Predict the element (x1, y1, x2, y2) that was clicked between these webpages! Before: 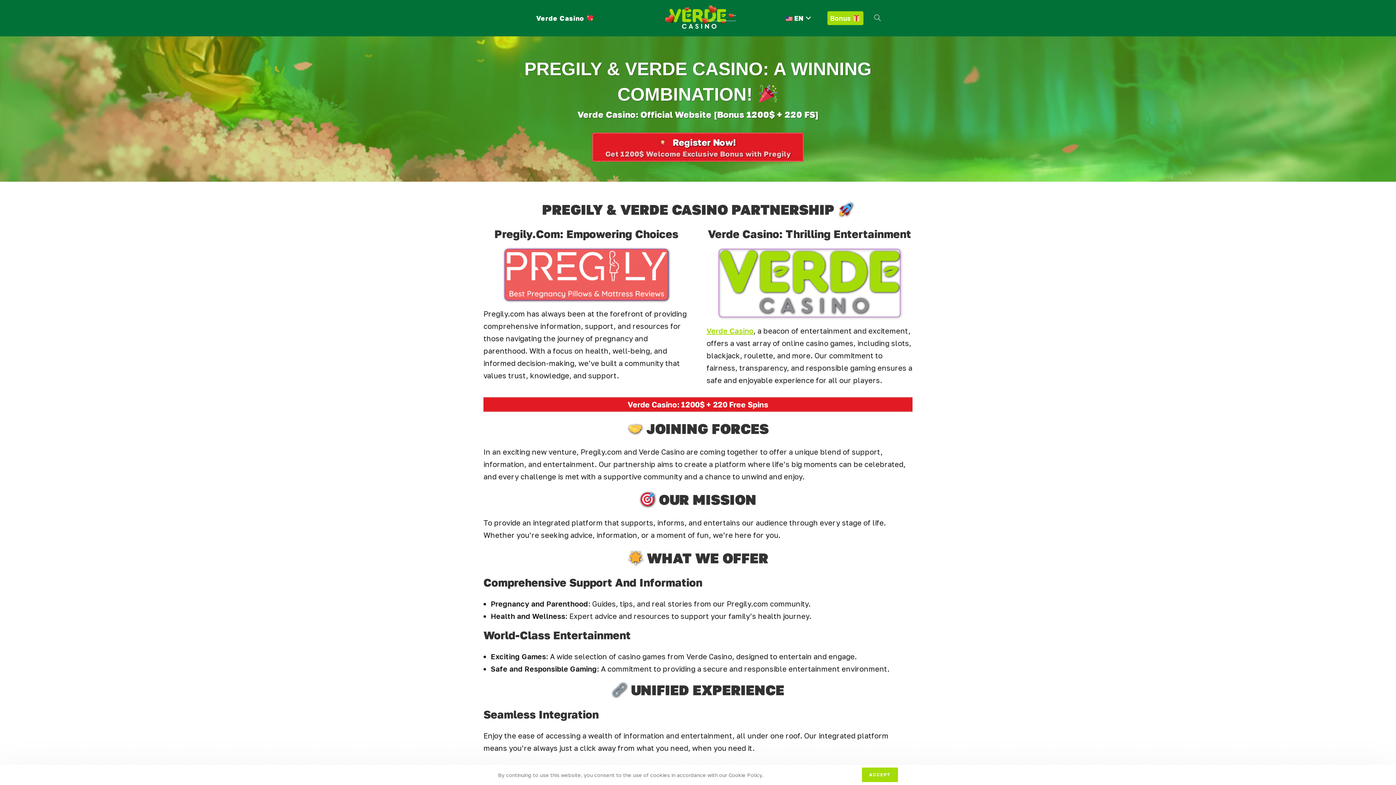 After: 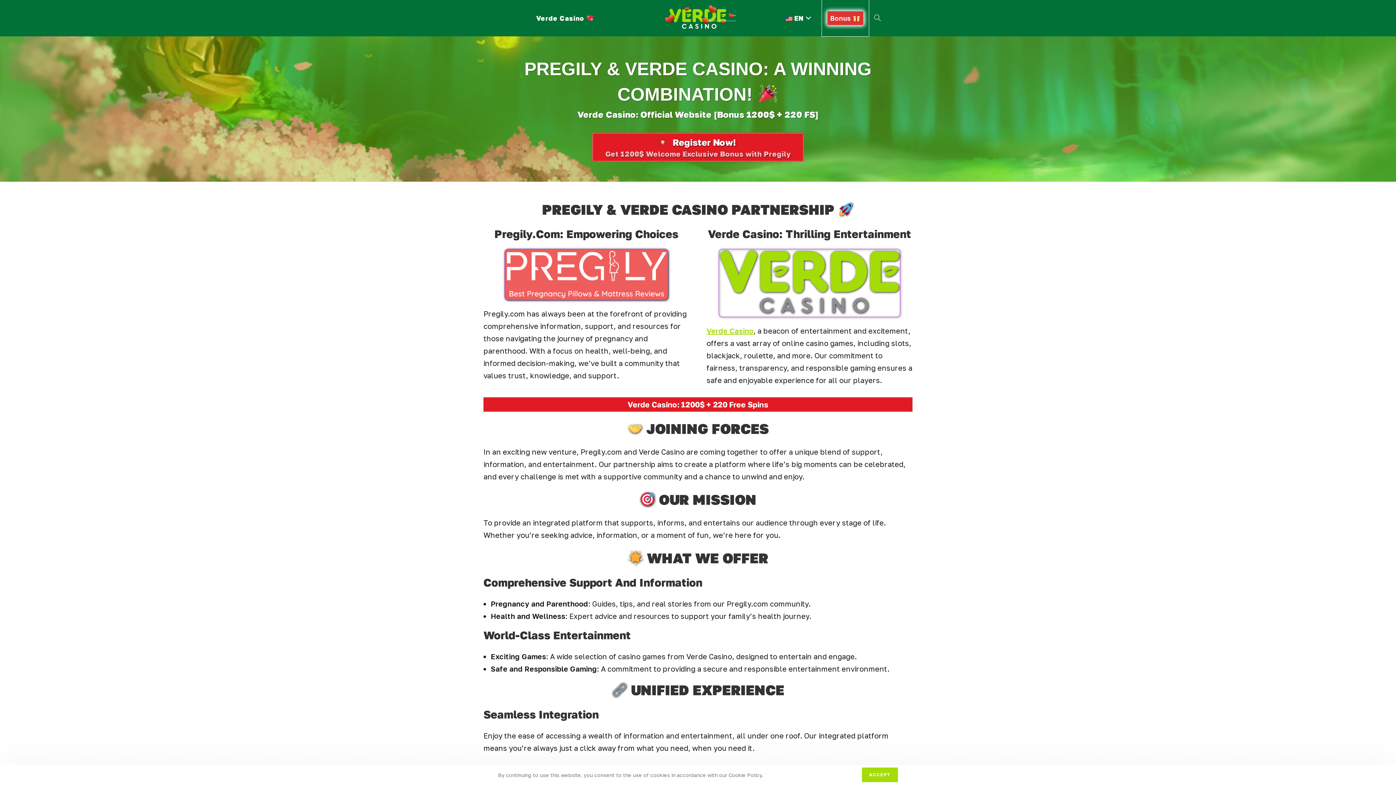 Action: bbox: (822, 0, 868, 36) label: Bonus 